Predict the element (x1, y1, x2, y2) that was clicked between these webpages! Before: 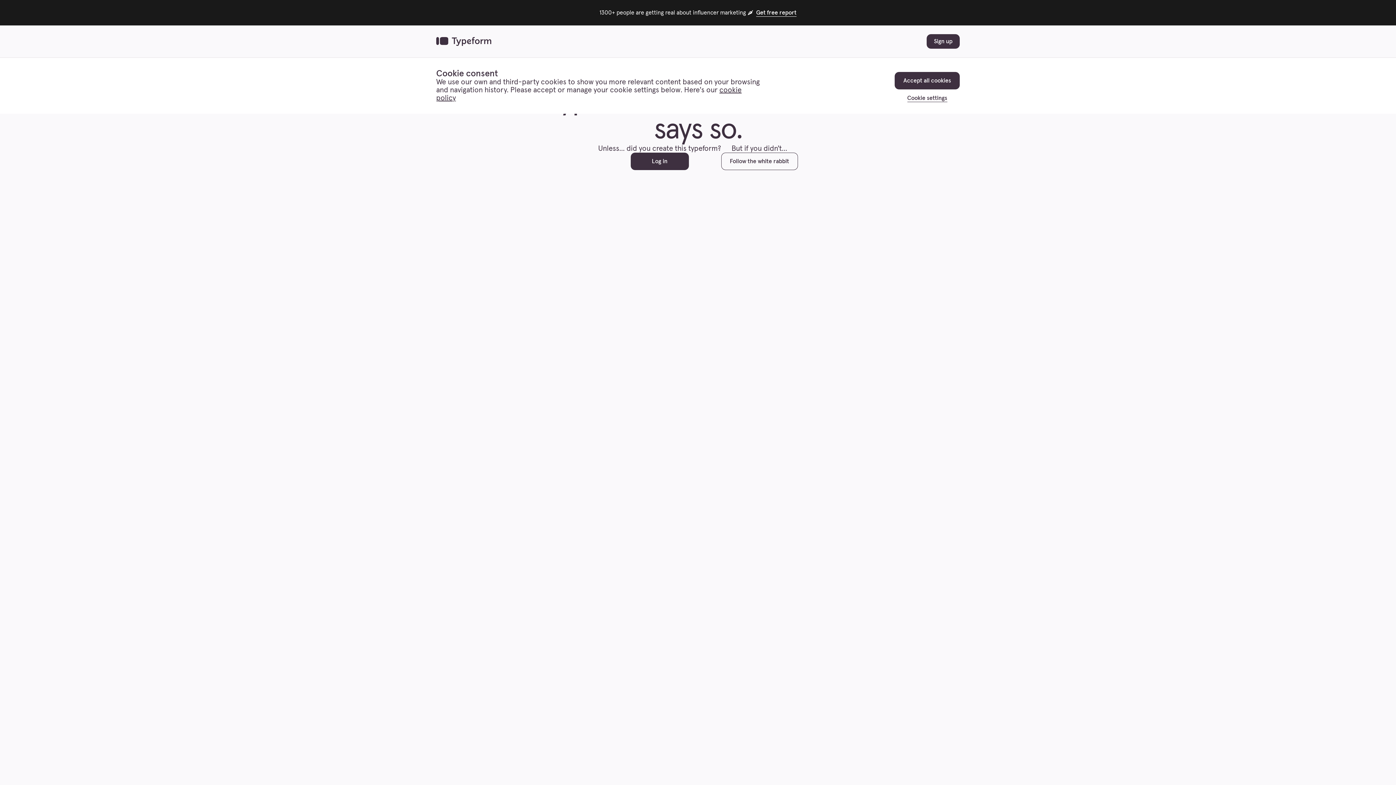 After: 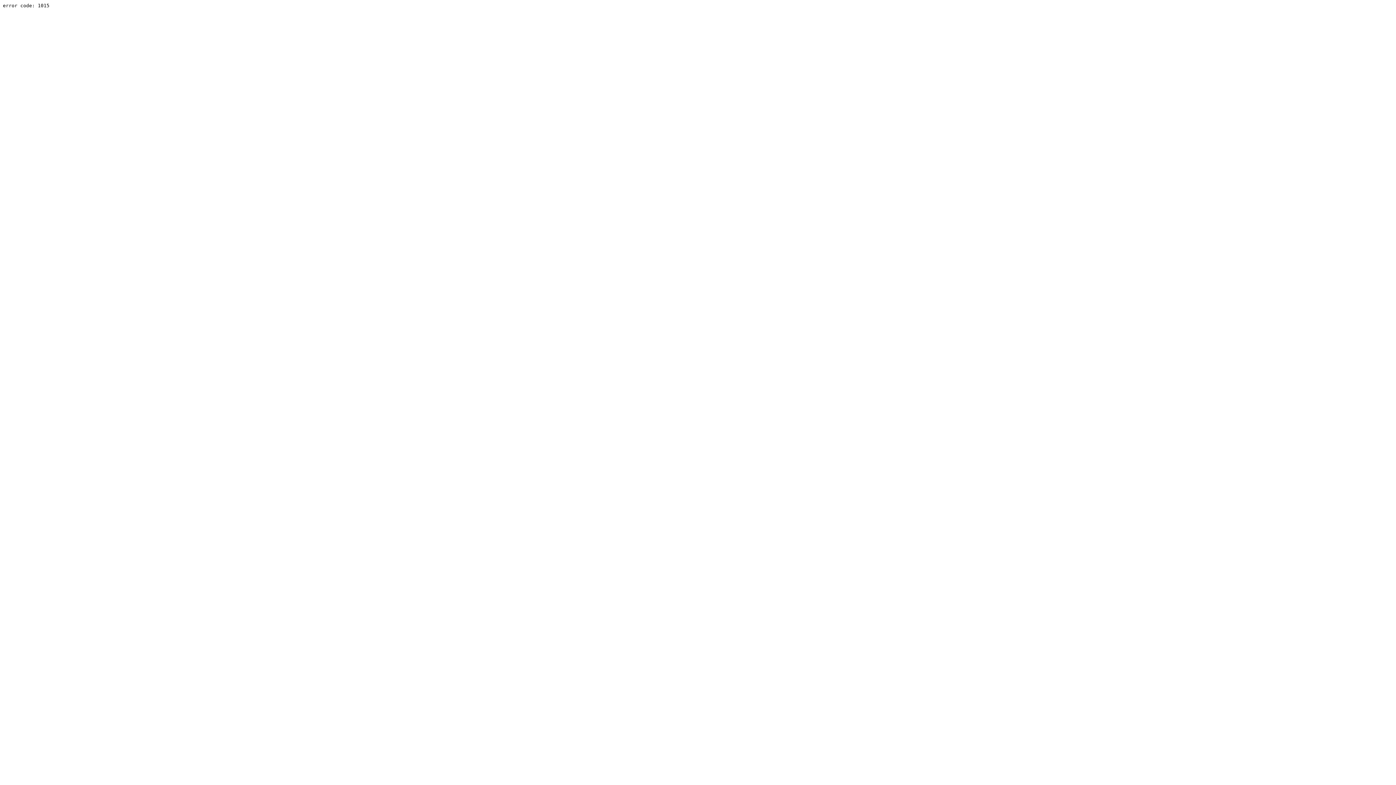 Action: label: Back to home bbox: (436, 37, 491, 45)